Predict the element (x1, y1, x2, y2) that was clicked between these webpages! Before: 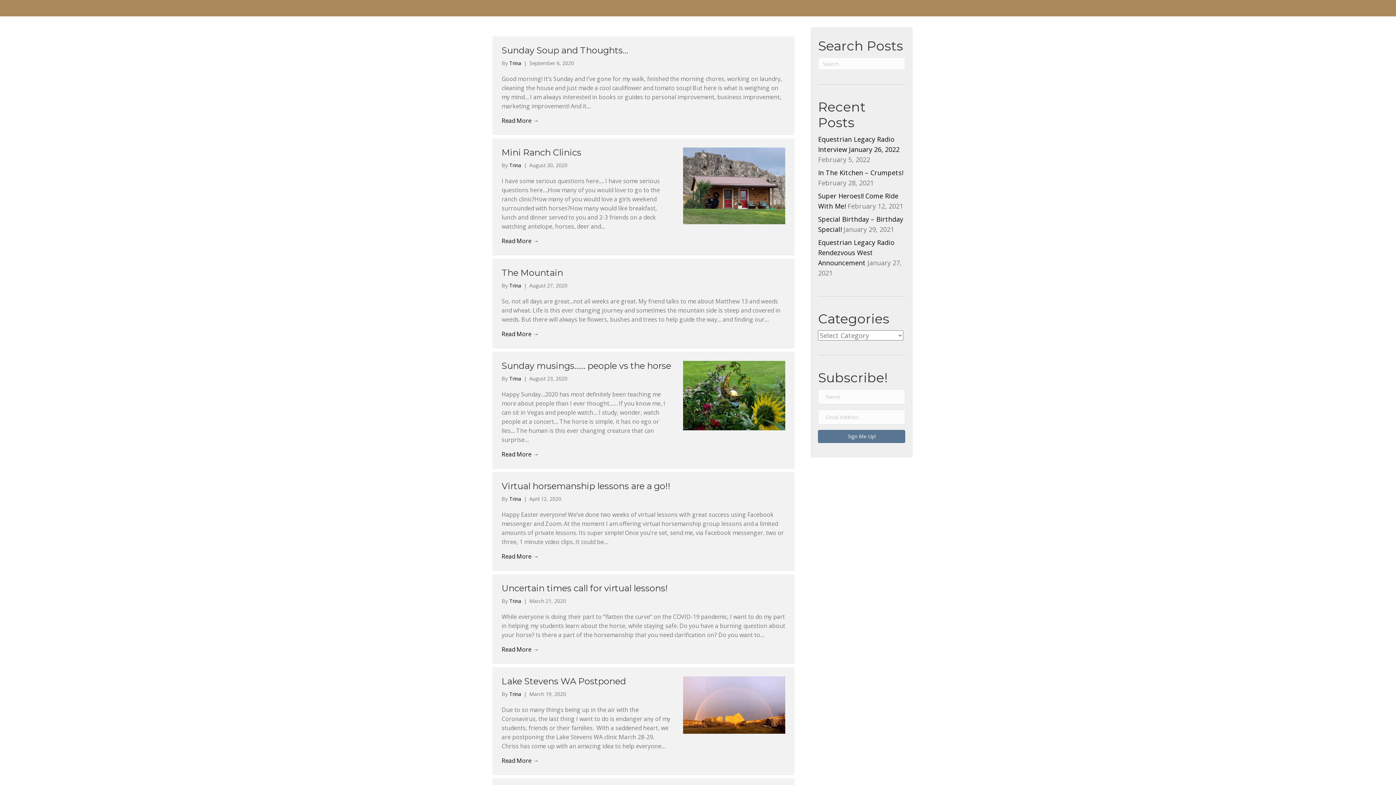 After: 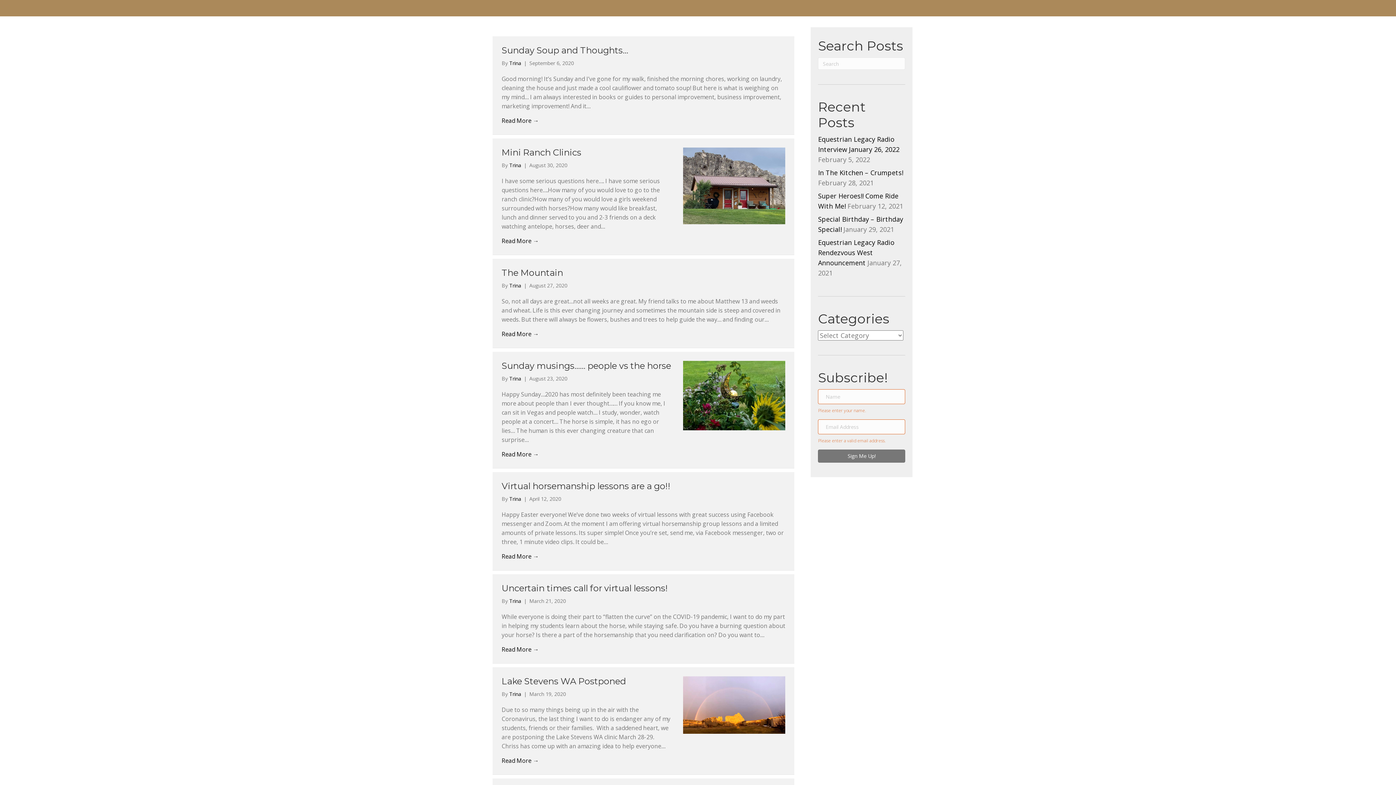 Action: label: Sign Me Up! bbox: (818, 430, 905, 443)